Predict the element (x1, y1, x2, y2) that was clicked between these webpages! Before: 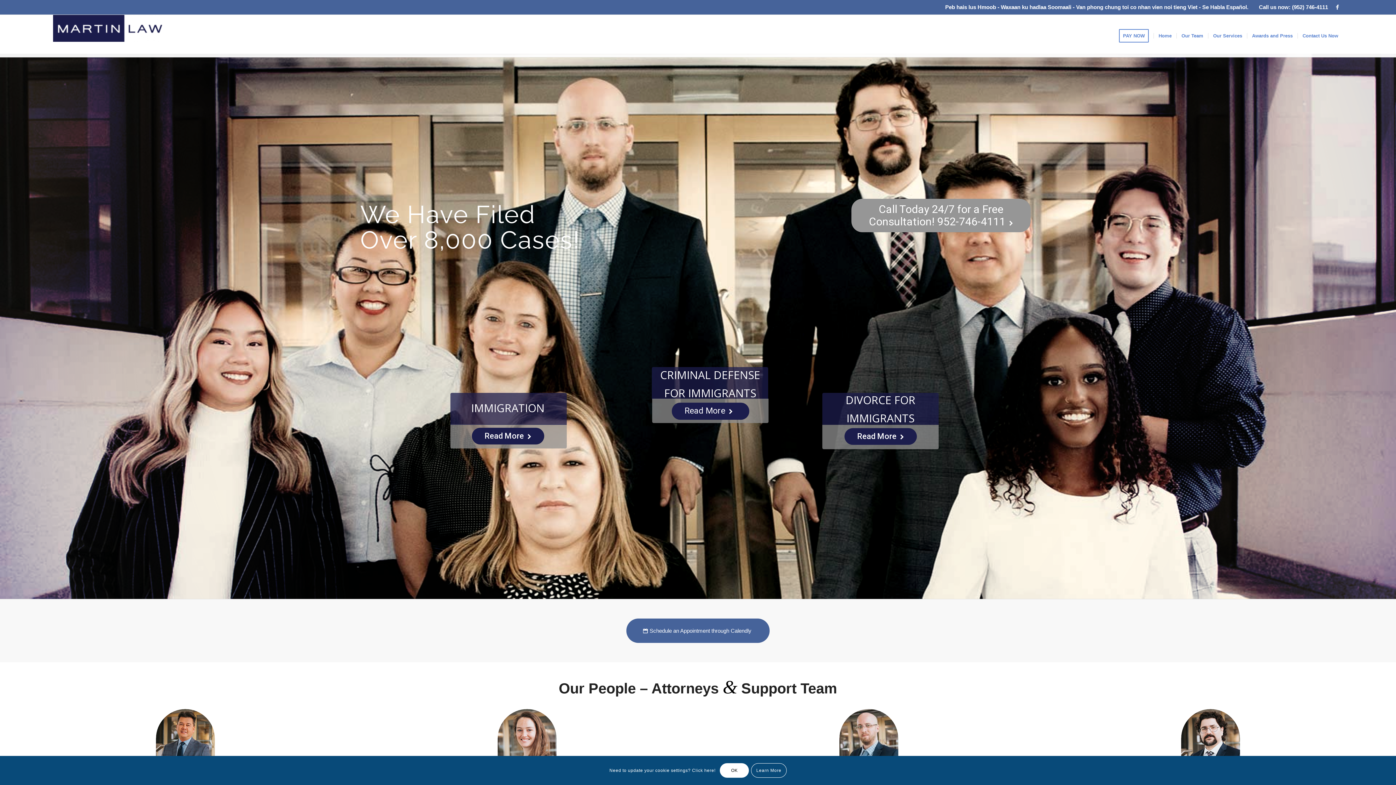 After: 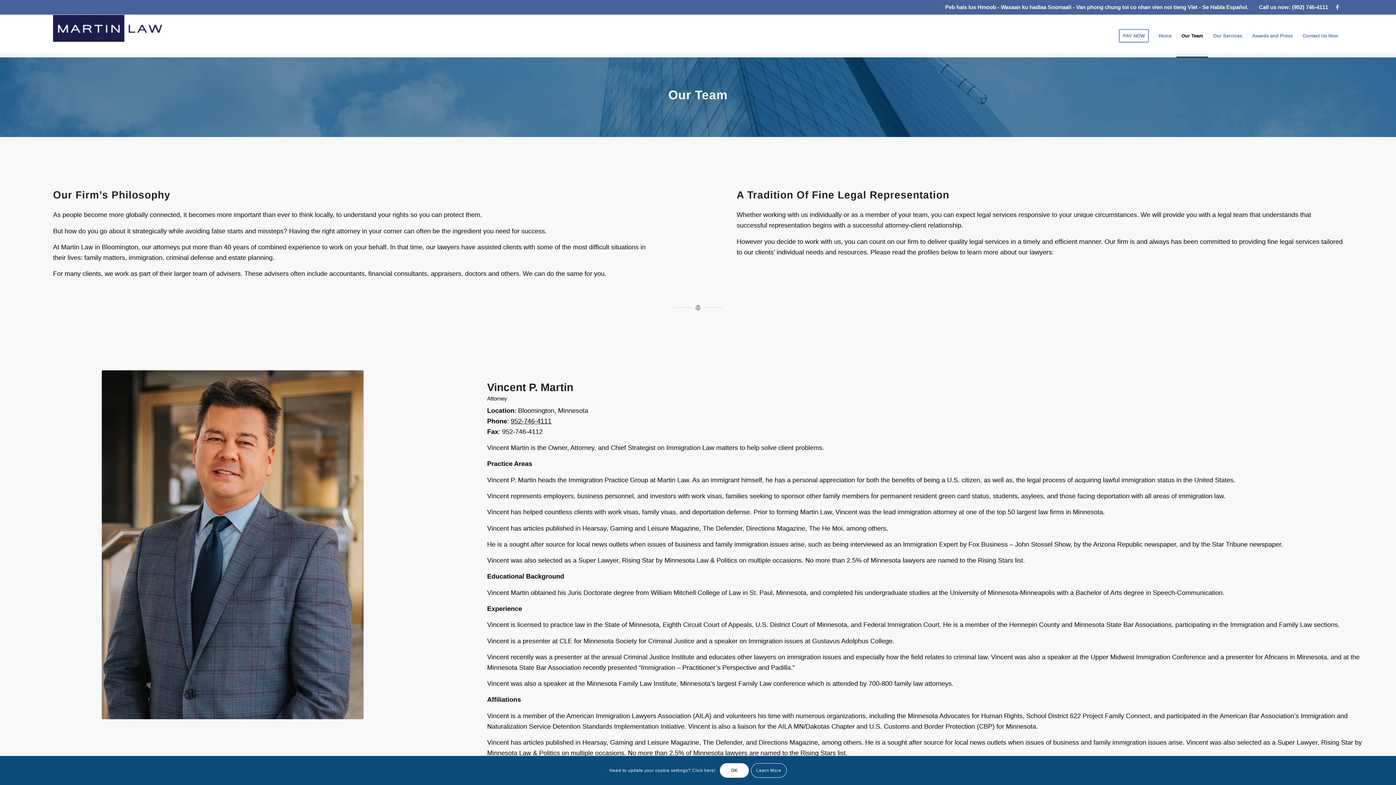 Action: label: Zachary Aaker
Associate Attorney bbox: (839, 709, 898, 788)